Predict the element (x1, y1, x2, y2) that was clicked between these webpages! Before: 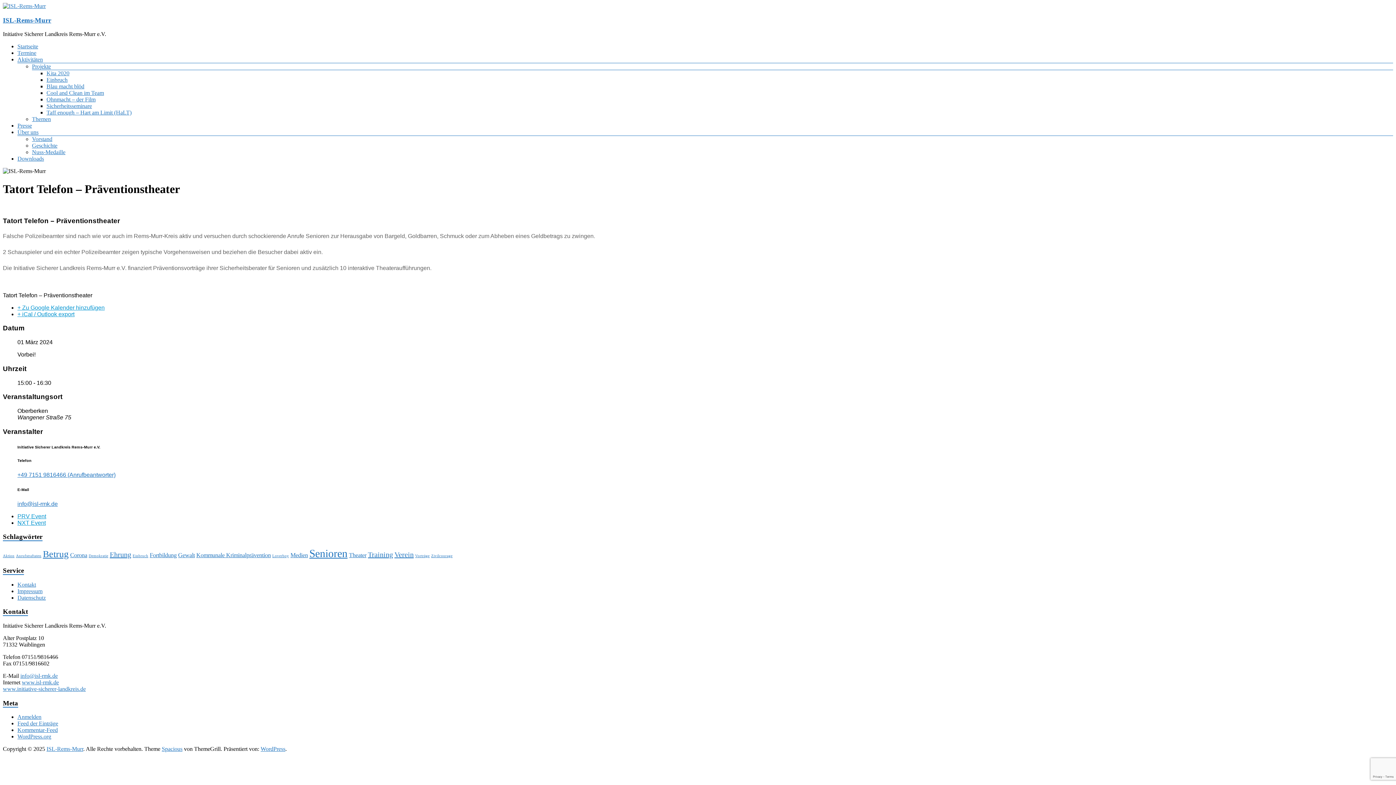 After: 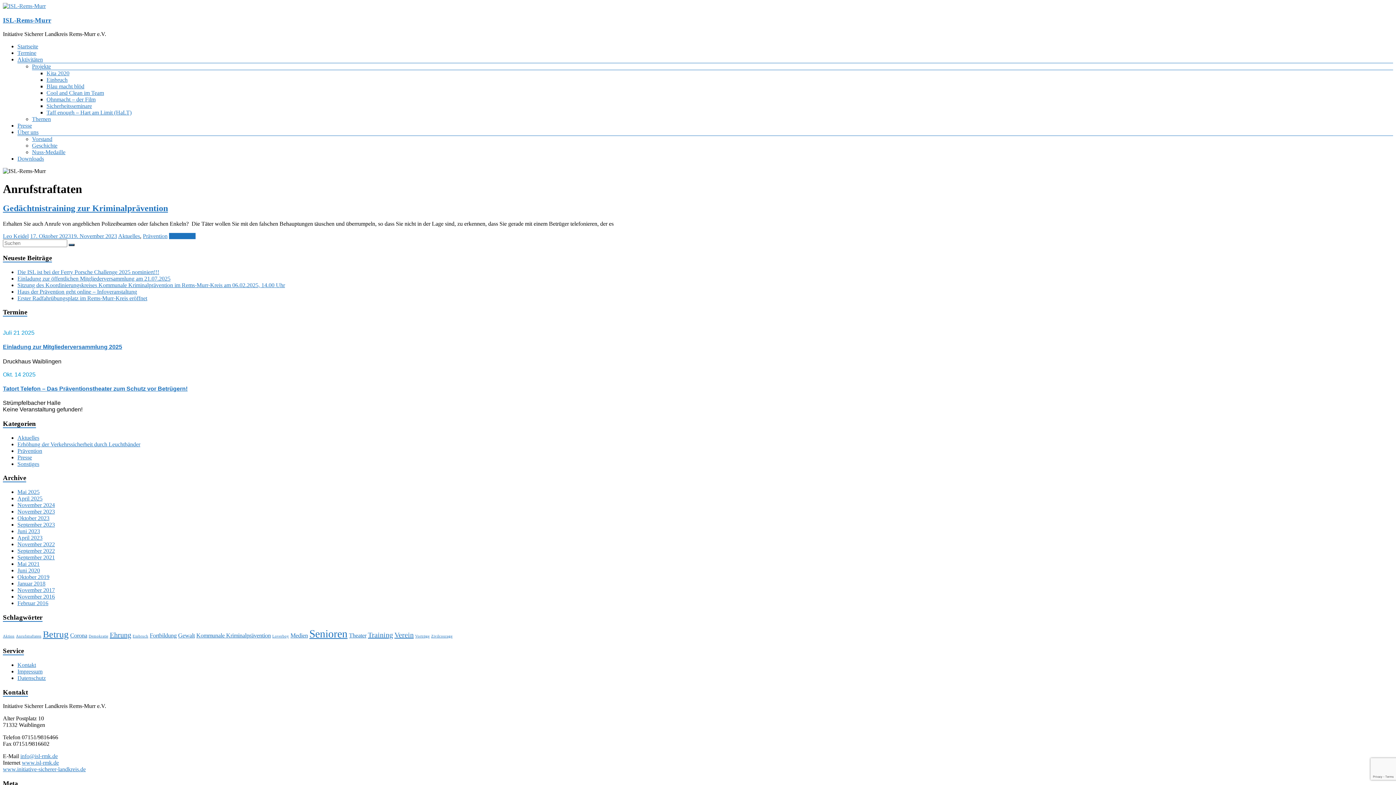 Action: bbox: (16, 554, 41, 558) label: Anrufstraftaten (1 Eintrag)